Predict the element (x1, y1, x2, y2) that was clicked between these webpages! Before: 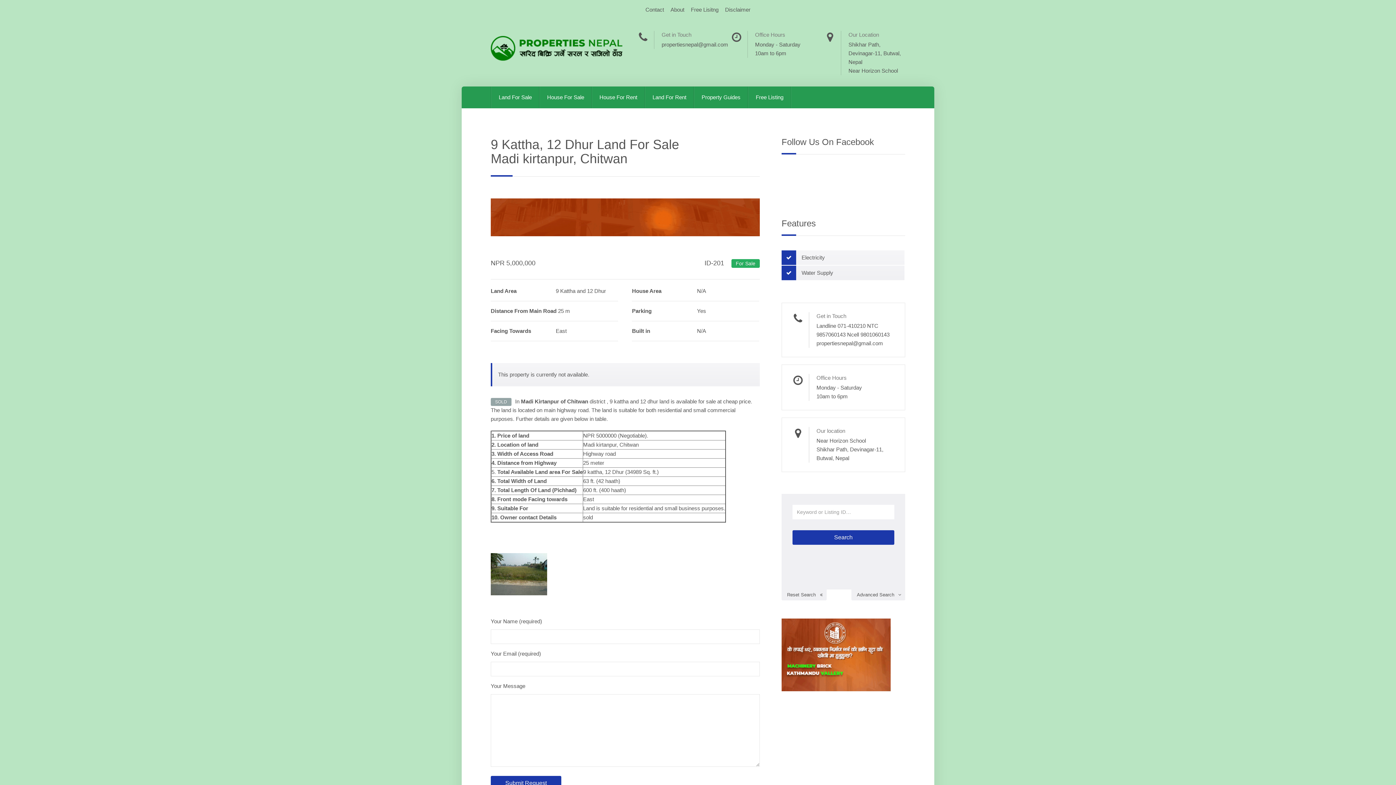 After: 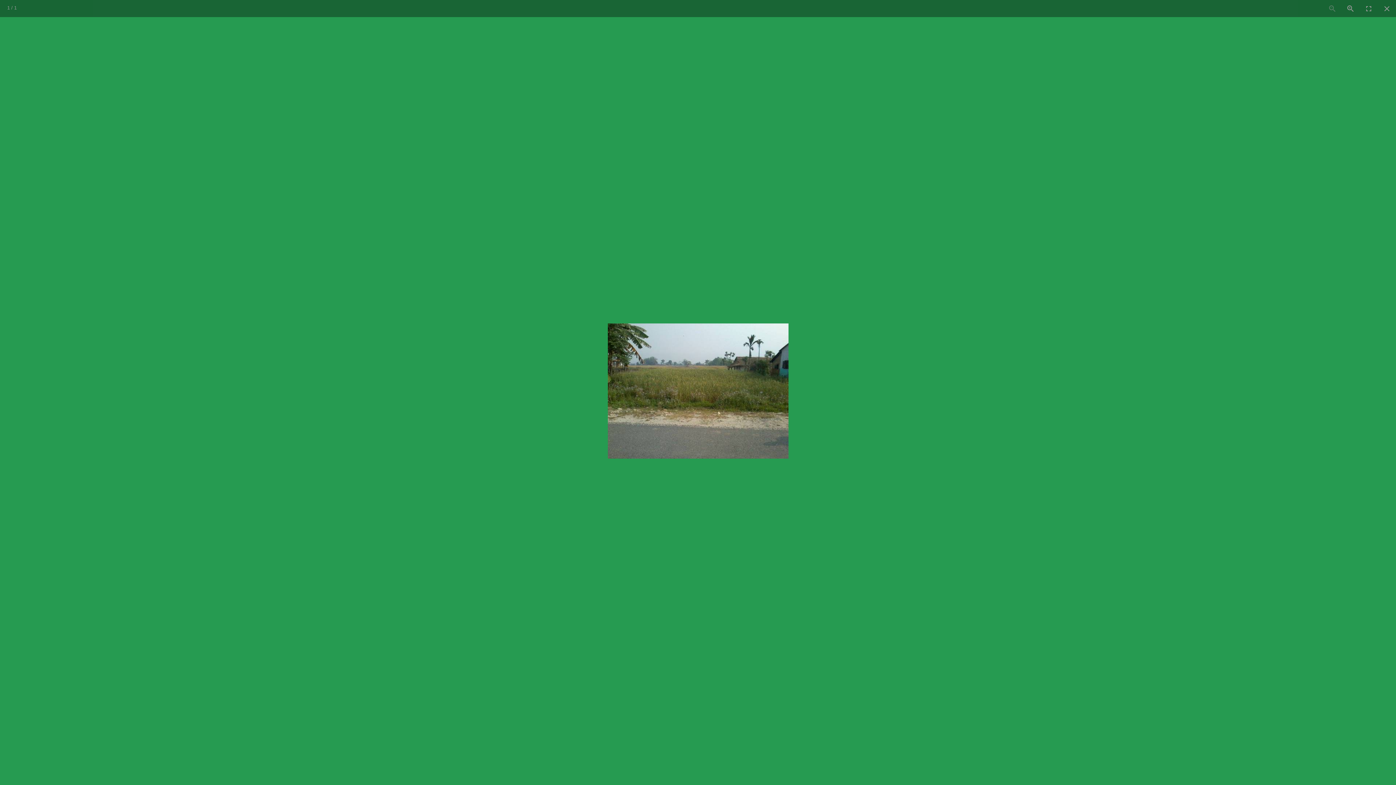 Action: bbox: (490, 570, 547, 577)